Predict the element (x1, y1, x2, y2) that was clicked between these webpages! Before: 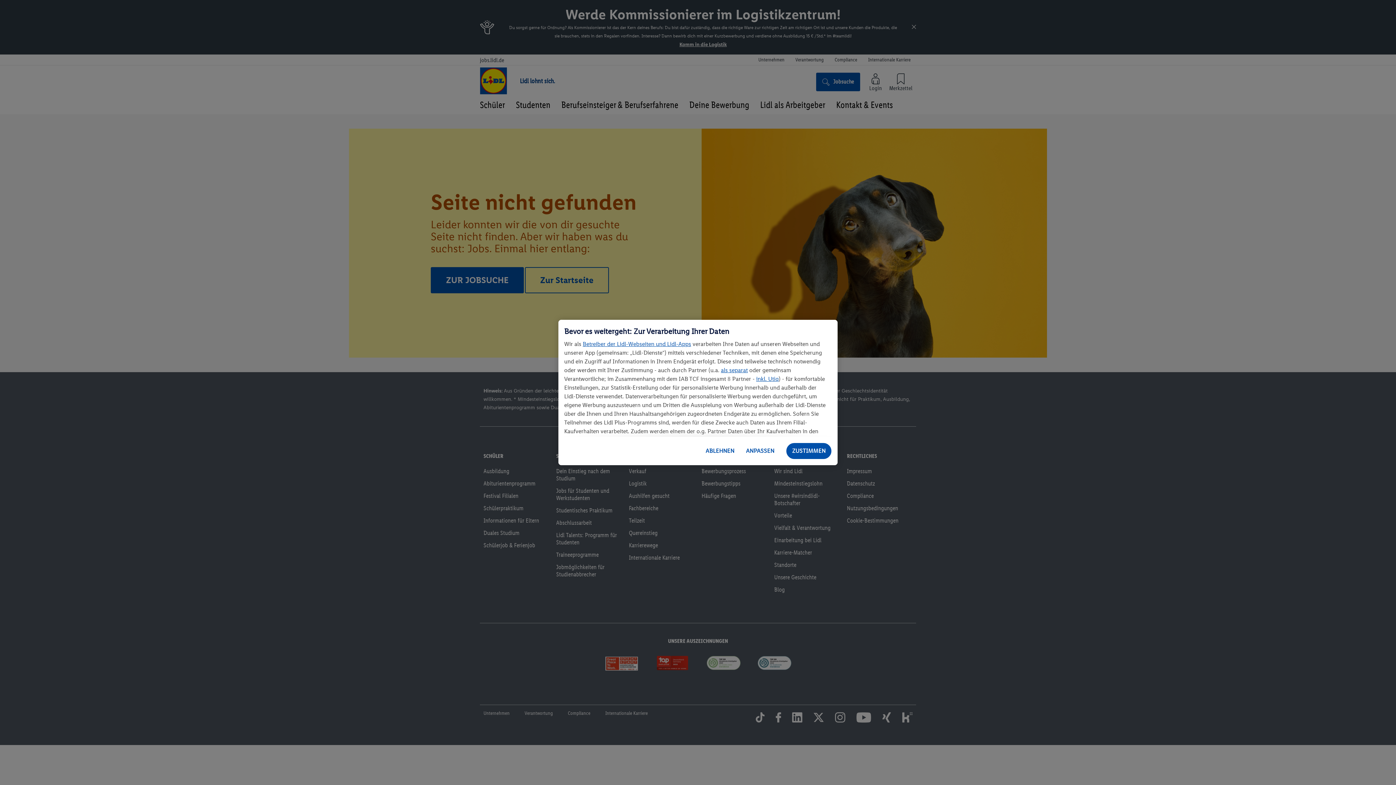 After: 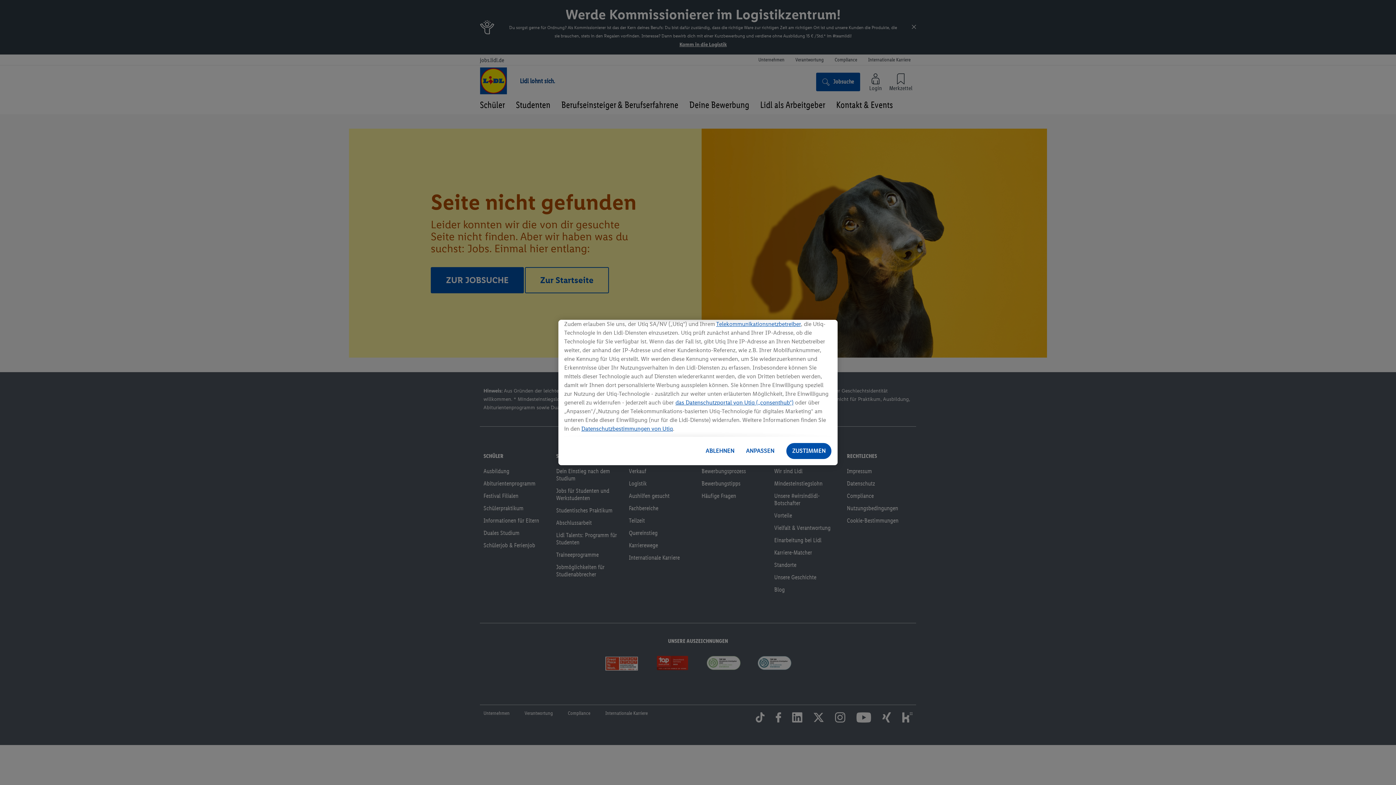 Action: bbox: (756, 375, 778, 382) label: inkl. Utiq